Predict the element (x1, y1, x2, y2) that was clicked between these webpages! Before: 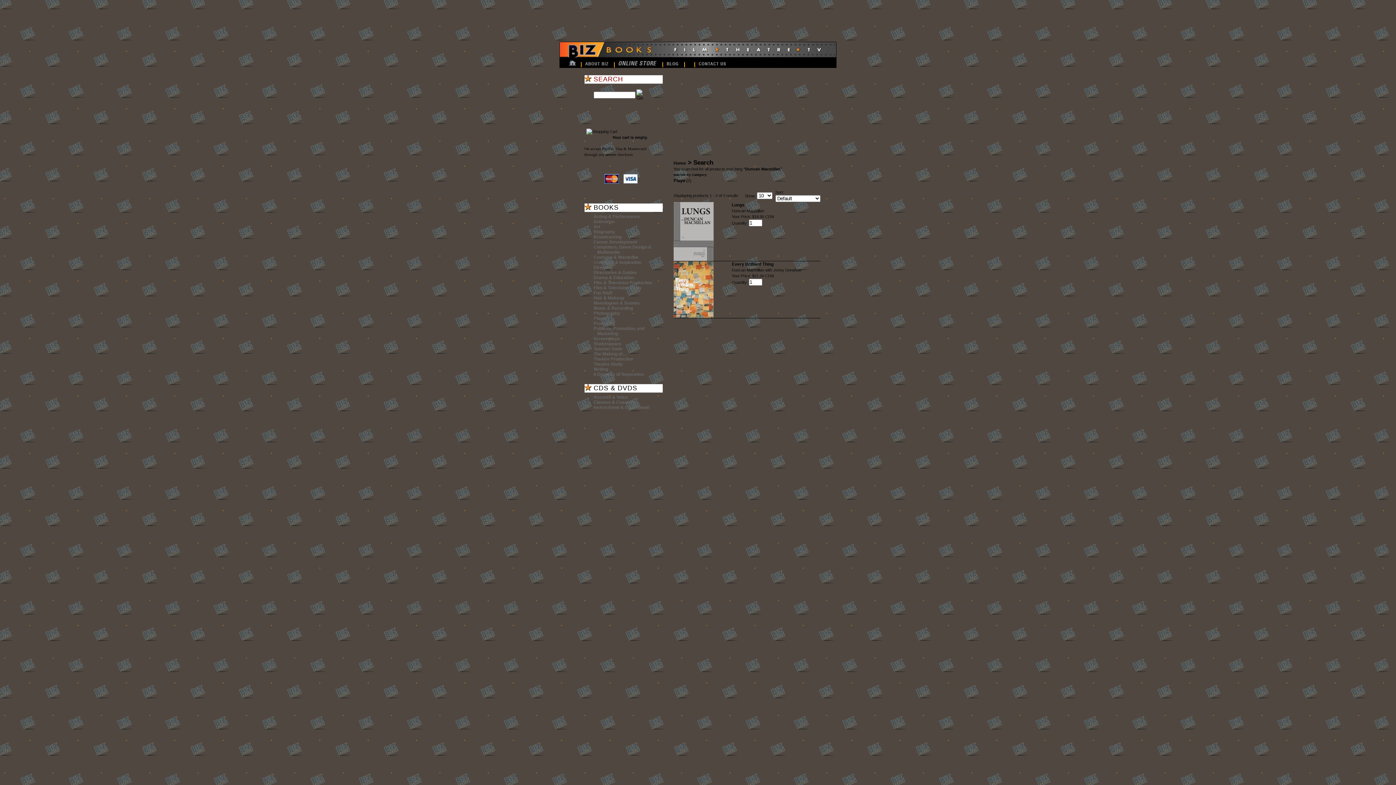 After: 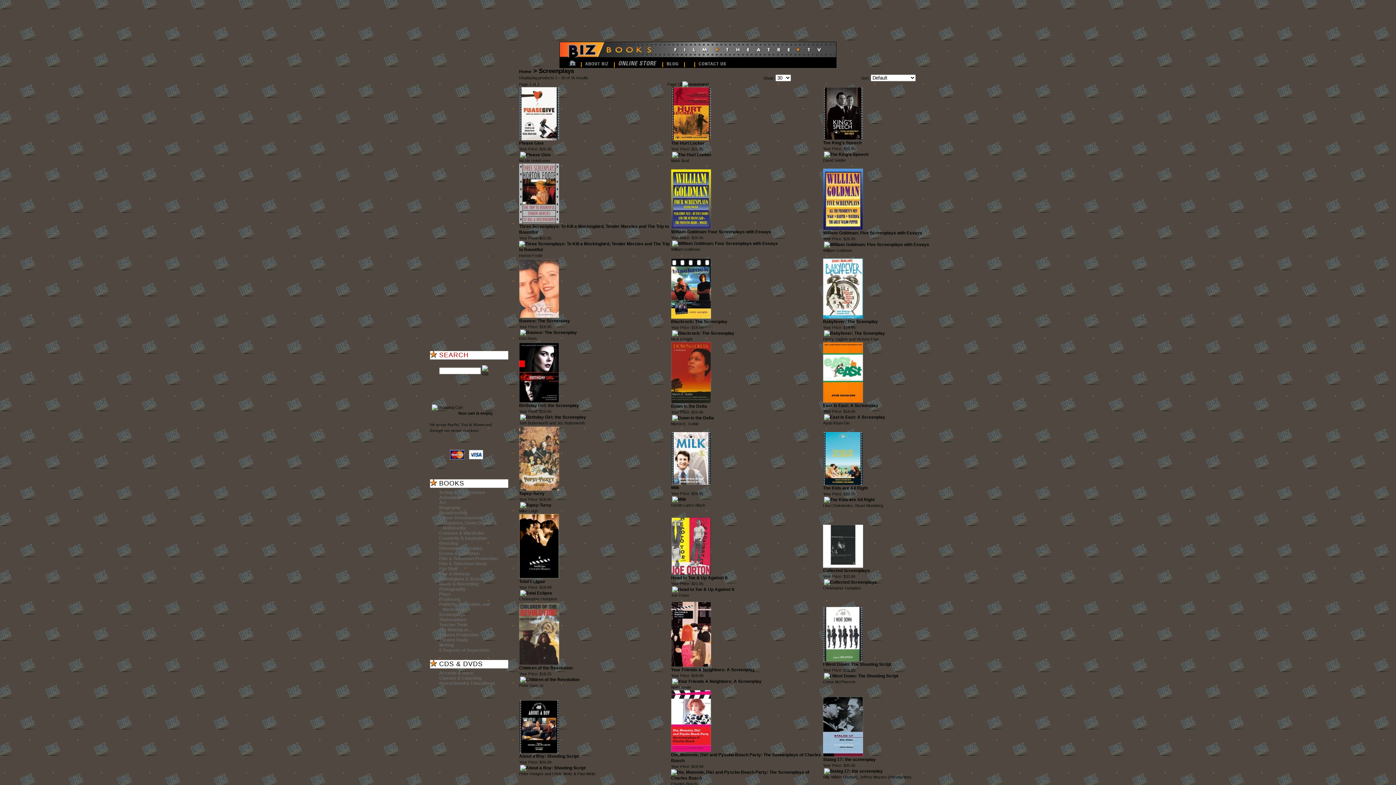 Action: bbox: (593, 336, 620, 341) label: Screenplays